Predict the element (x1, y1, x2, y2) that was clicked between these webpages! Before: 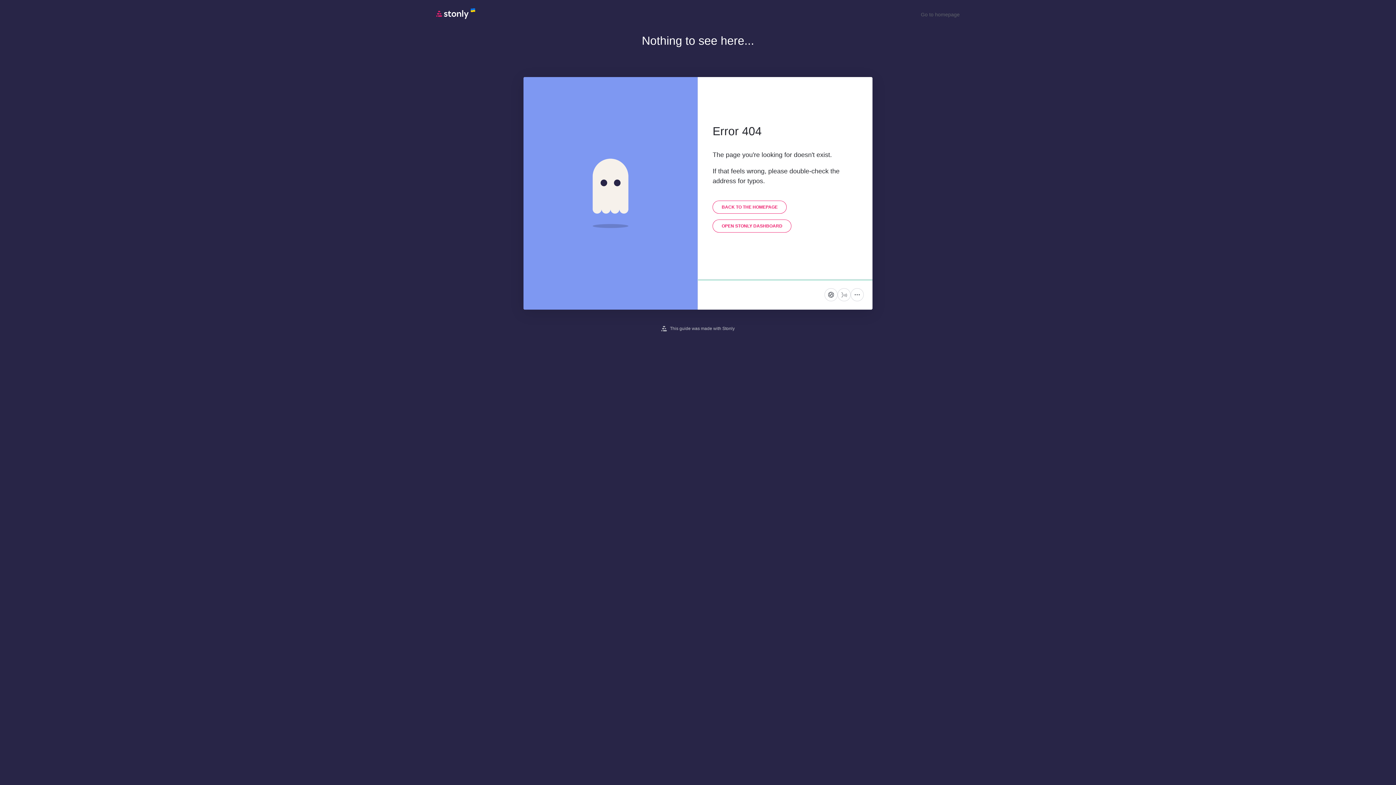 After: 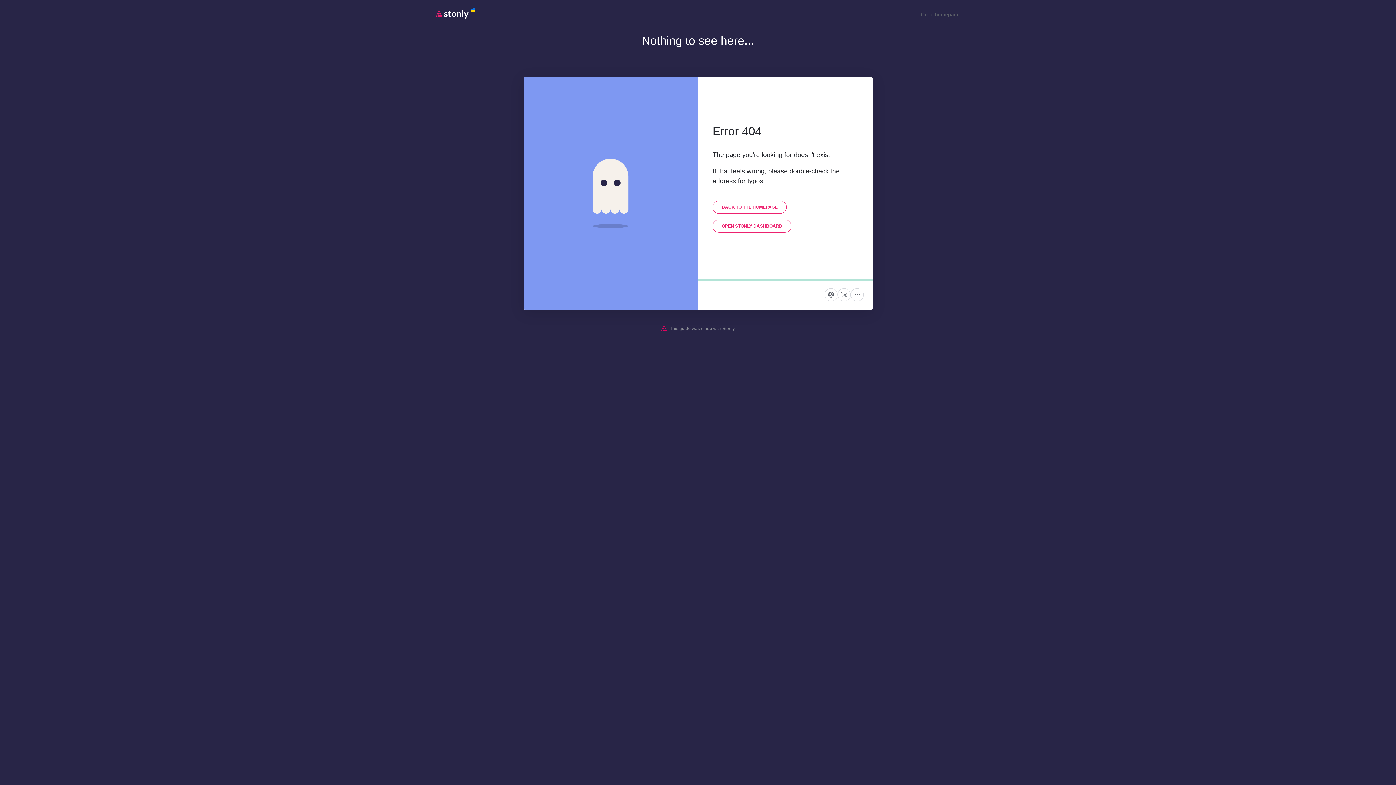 Action: bbox: (661, 324, 734, 333) label: This guide was made with Stonly